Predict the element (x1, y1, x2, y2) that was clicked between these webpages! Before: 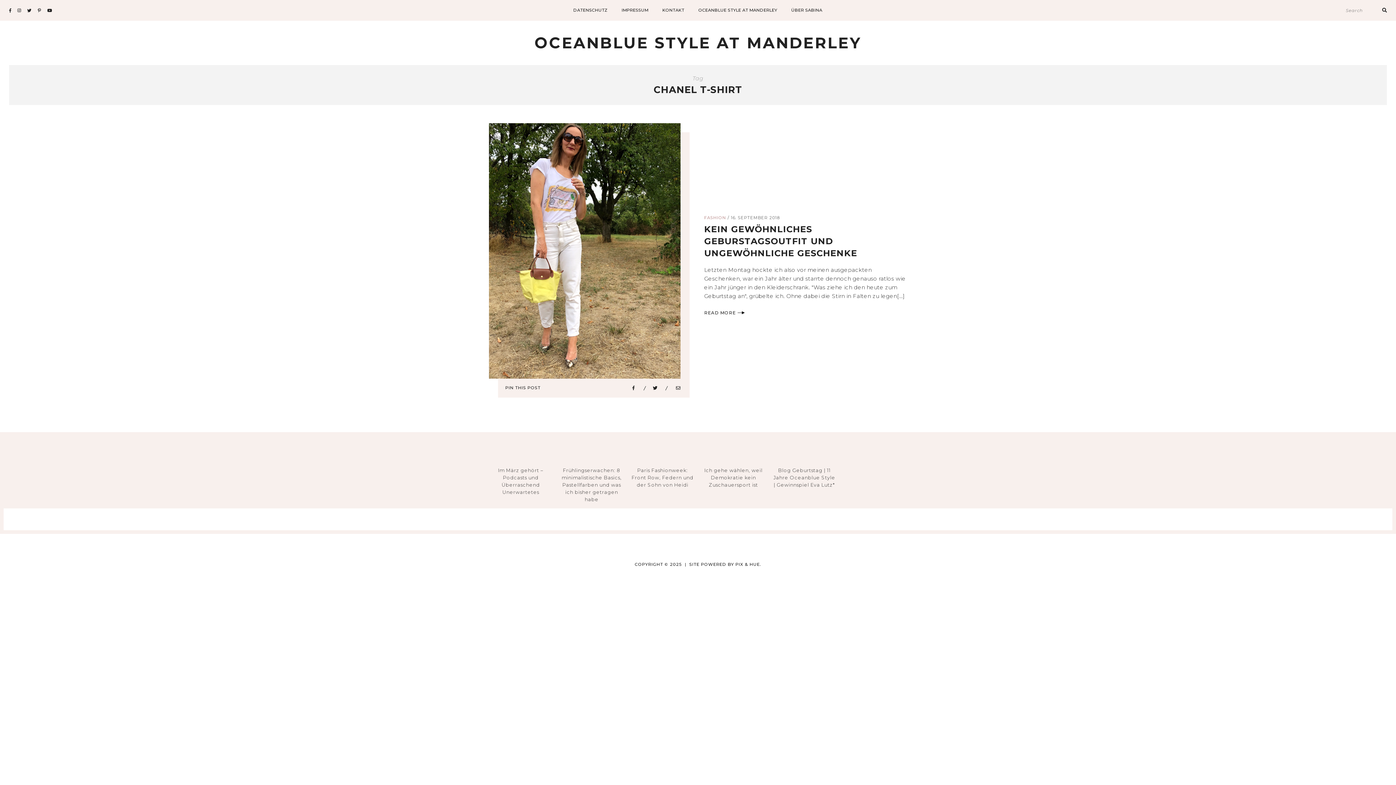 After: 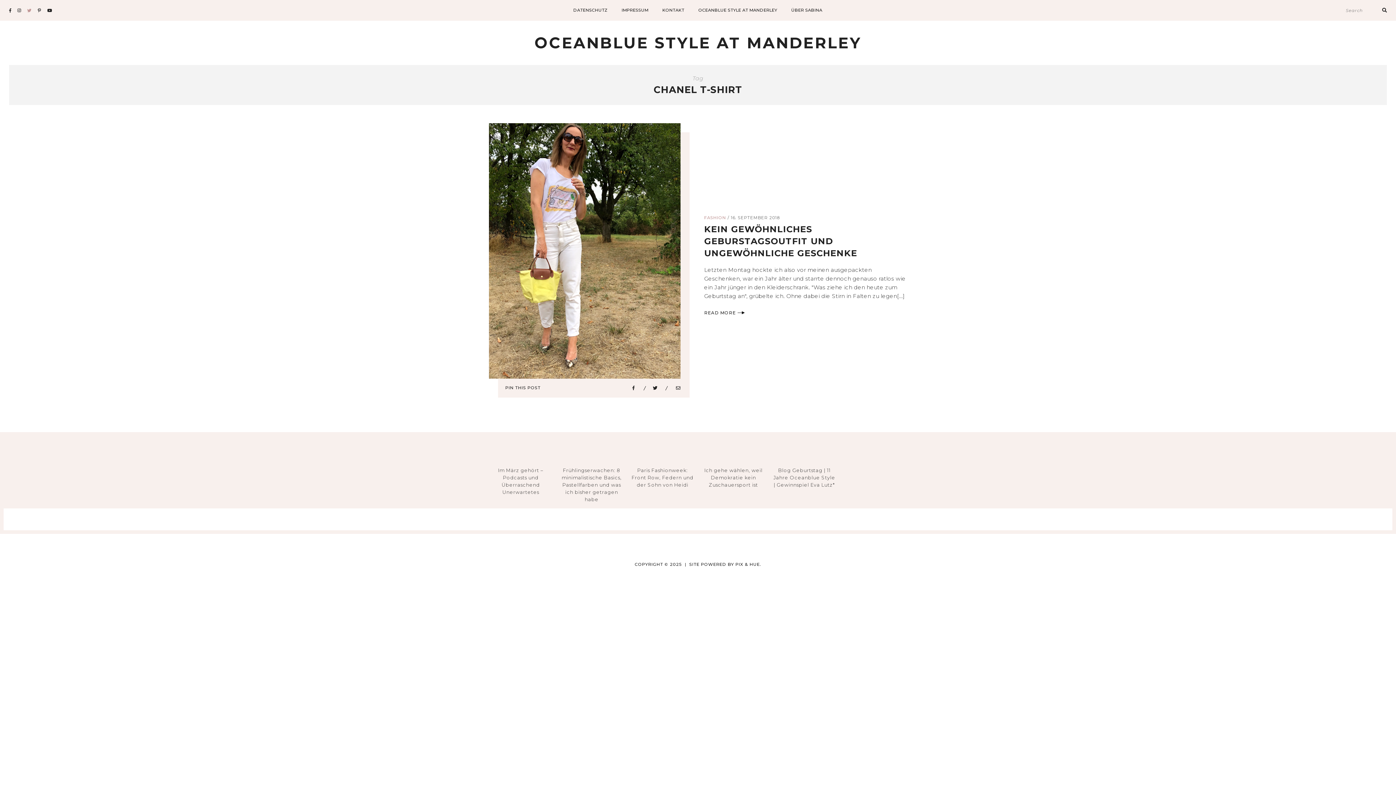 Action: bbox: (27, 8, 36, 13)